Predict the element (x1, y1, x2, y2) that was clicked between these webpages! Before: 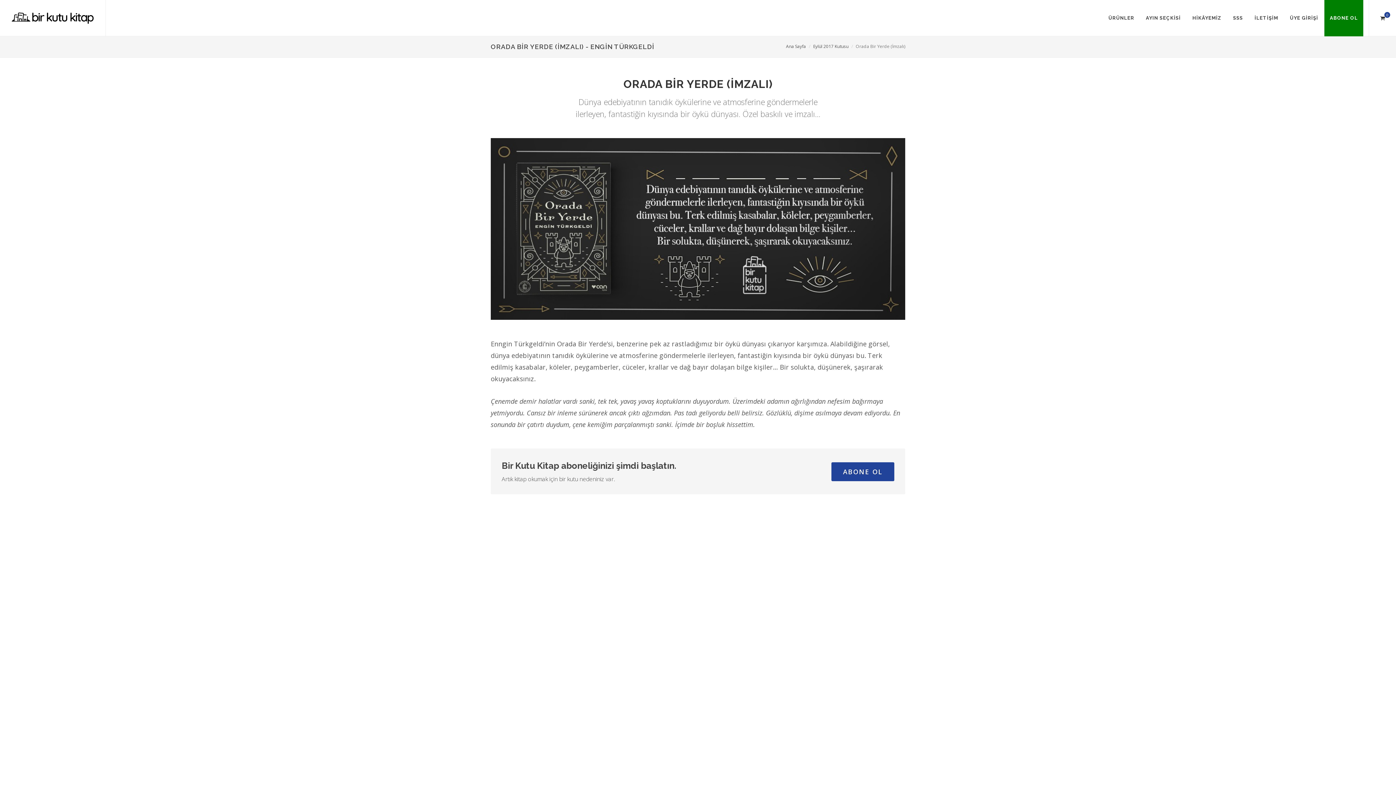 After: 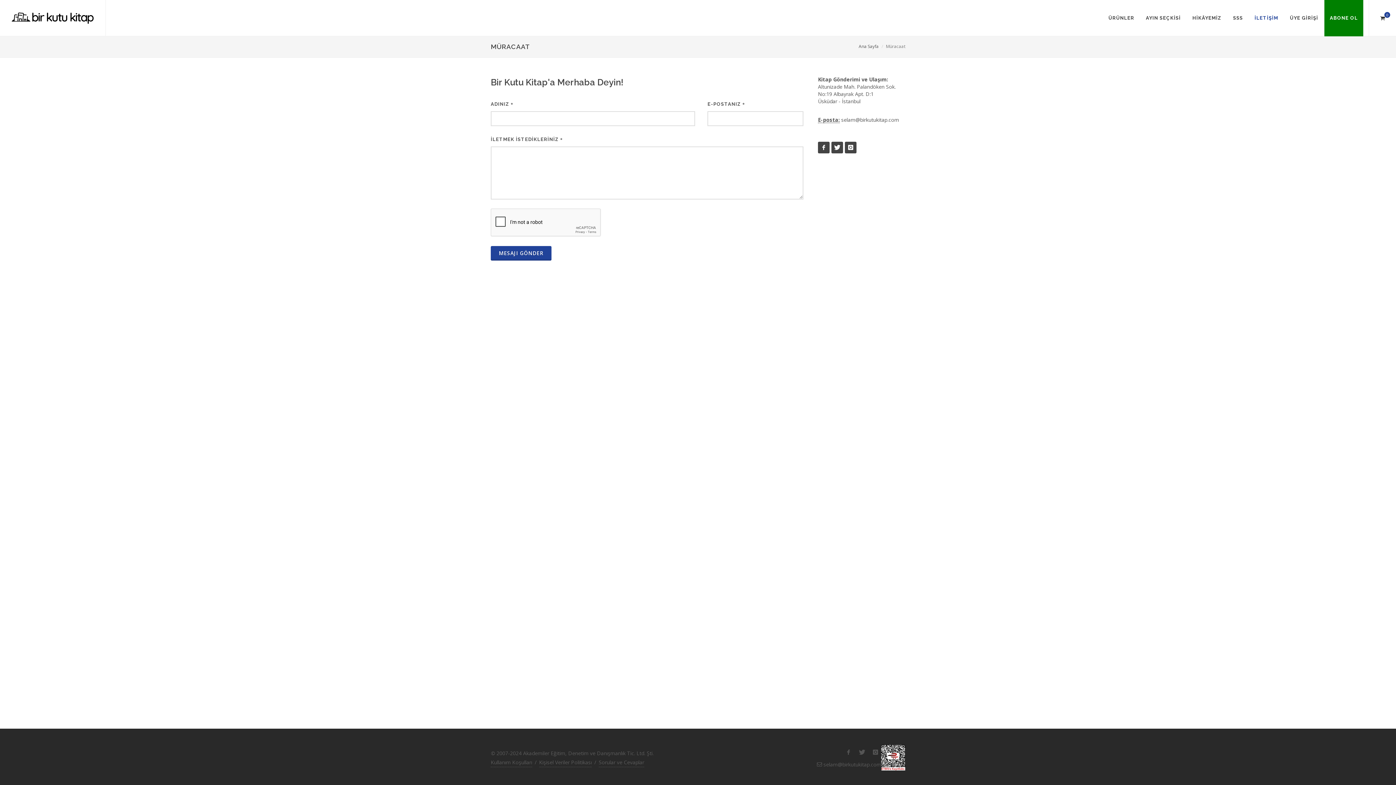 Action: label: İLETİŞİM bbox: (1249, 0, 1284, 36)